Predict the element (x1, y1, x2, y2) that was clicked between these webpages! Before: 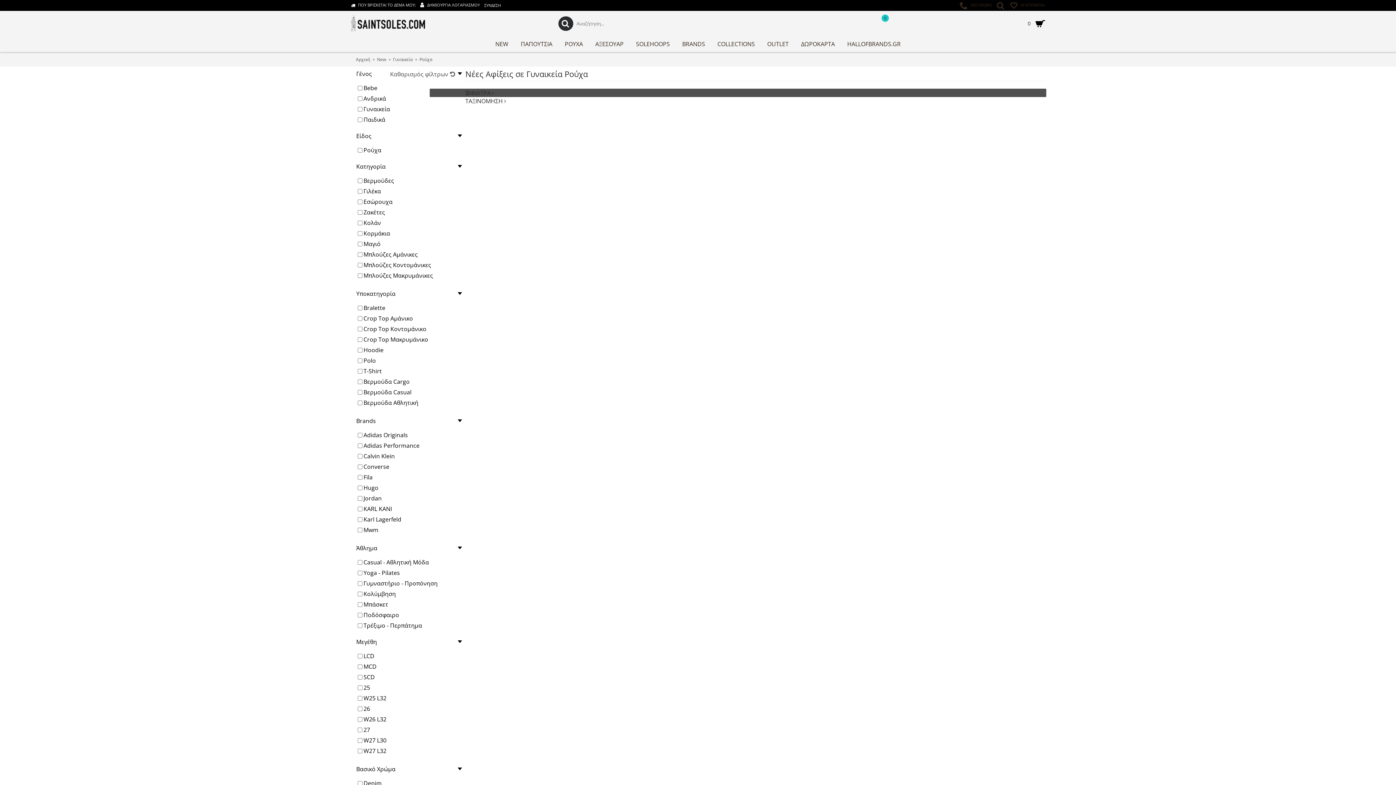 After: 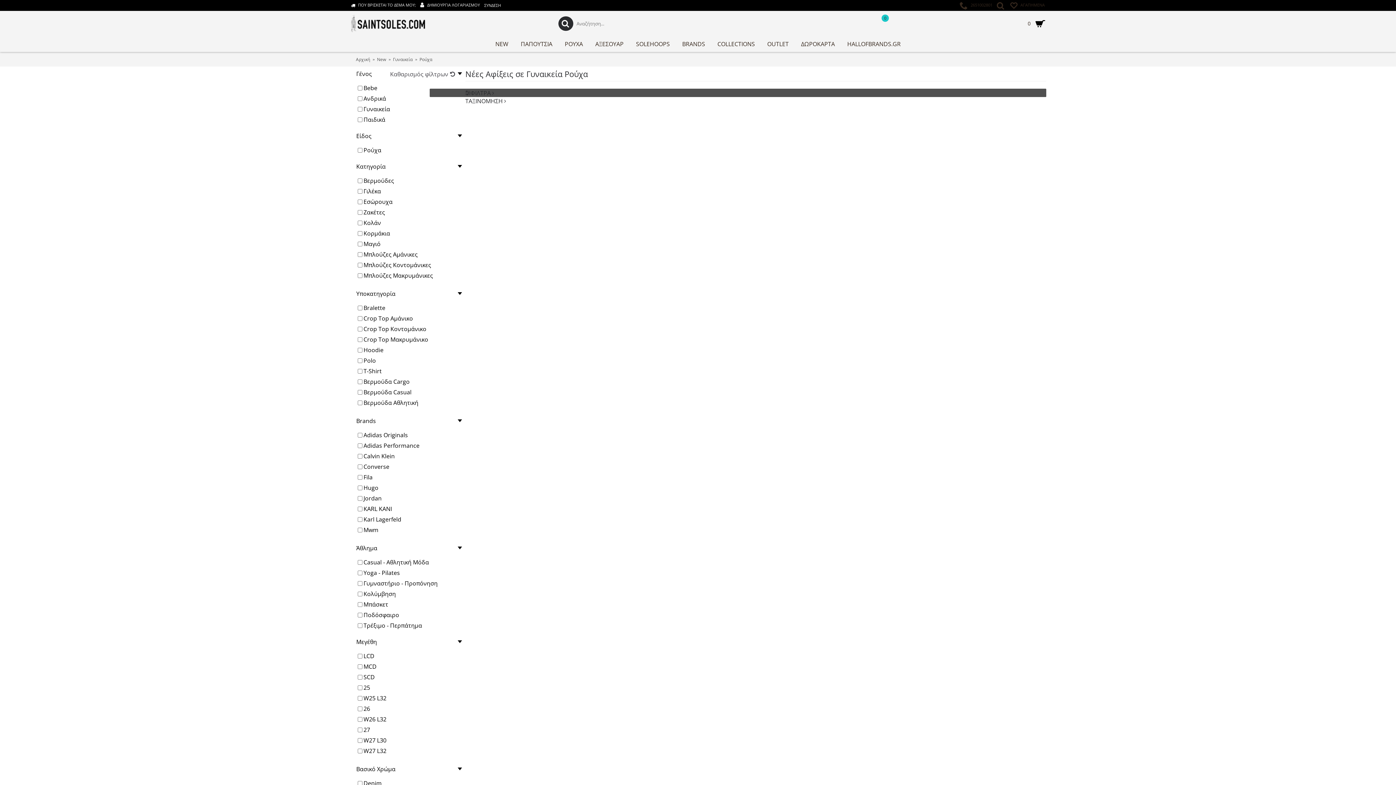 Action: label:  ΠΟΥ ΒΡΙΣΚΕΤΑΙ ΤΟ ΔΕΜΑ ΜΟΥ; bbox: (349, 0, 418, 10)